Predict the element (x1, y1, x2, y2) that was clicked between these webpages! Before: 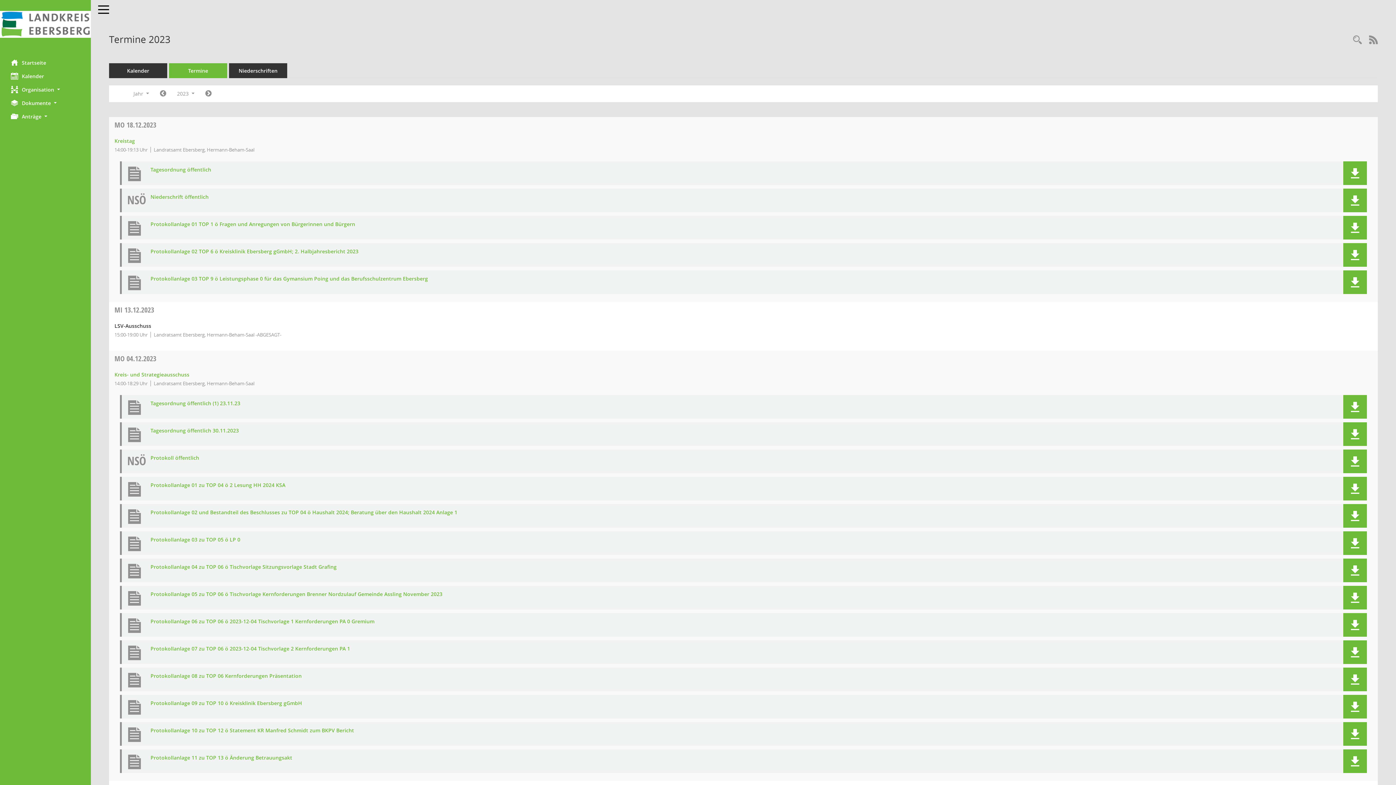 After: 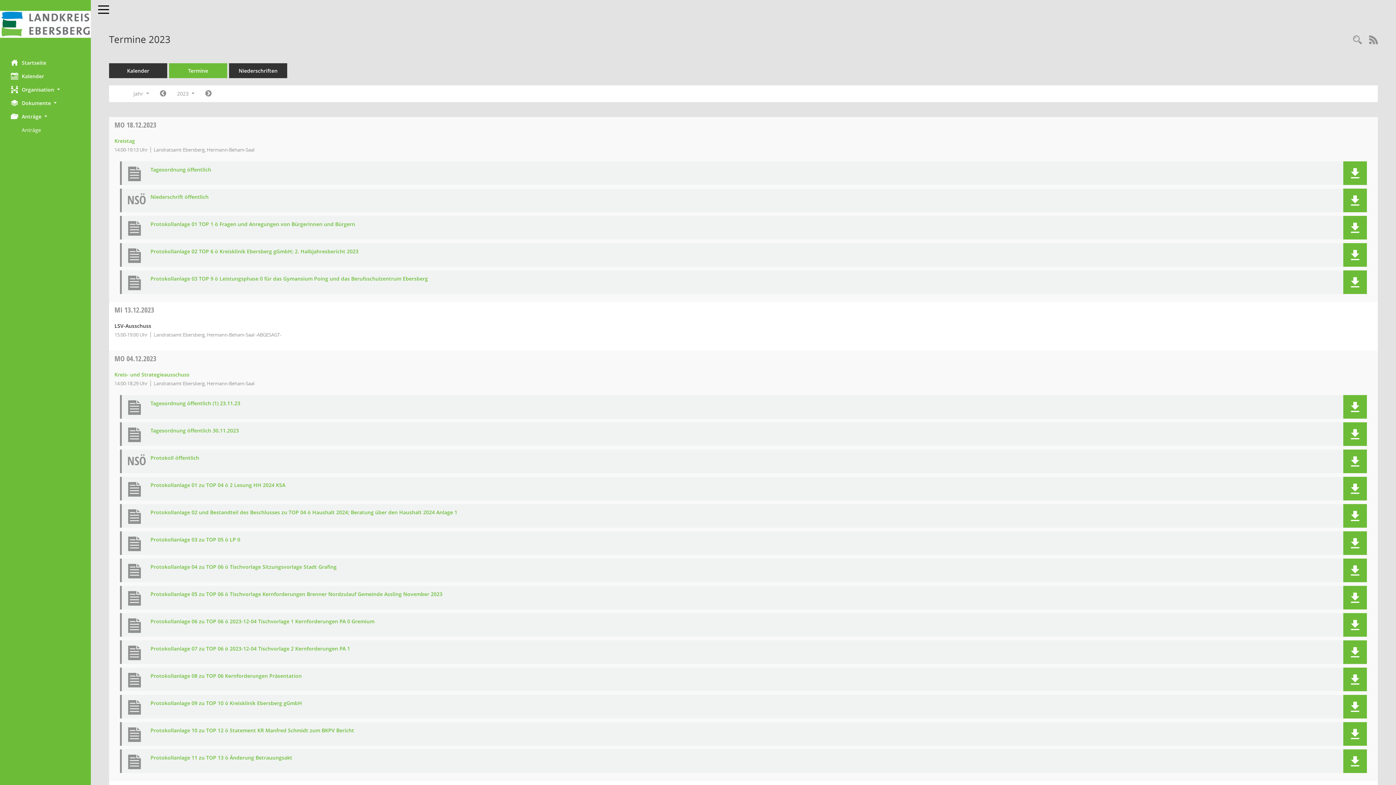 Action: label: Anträge  bbox: (0, 109, 90, 123)